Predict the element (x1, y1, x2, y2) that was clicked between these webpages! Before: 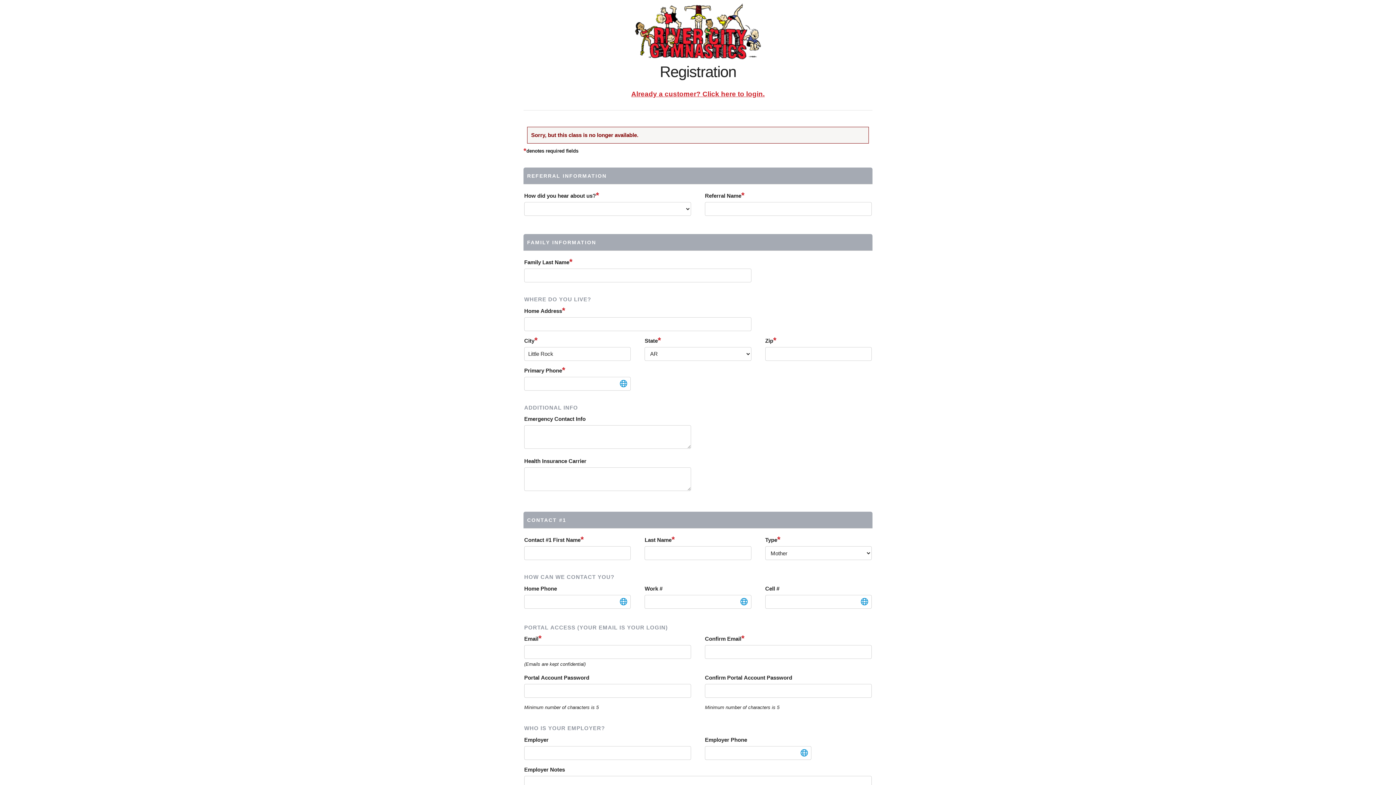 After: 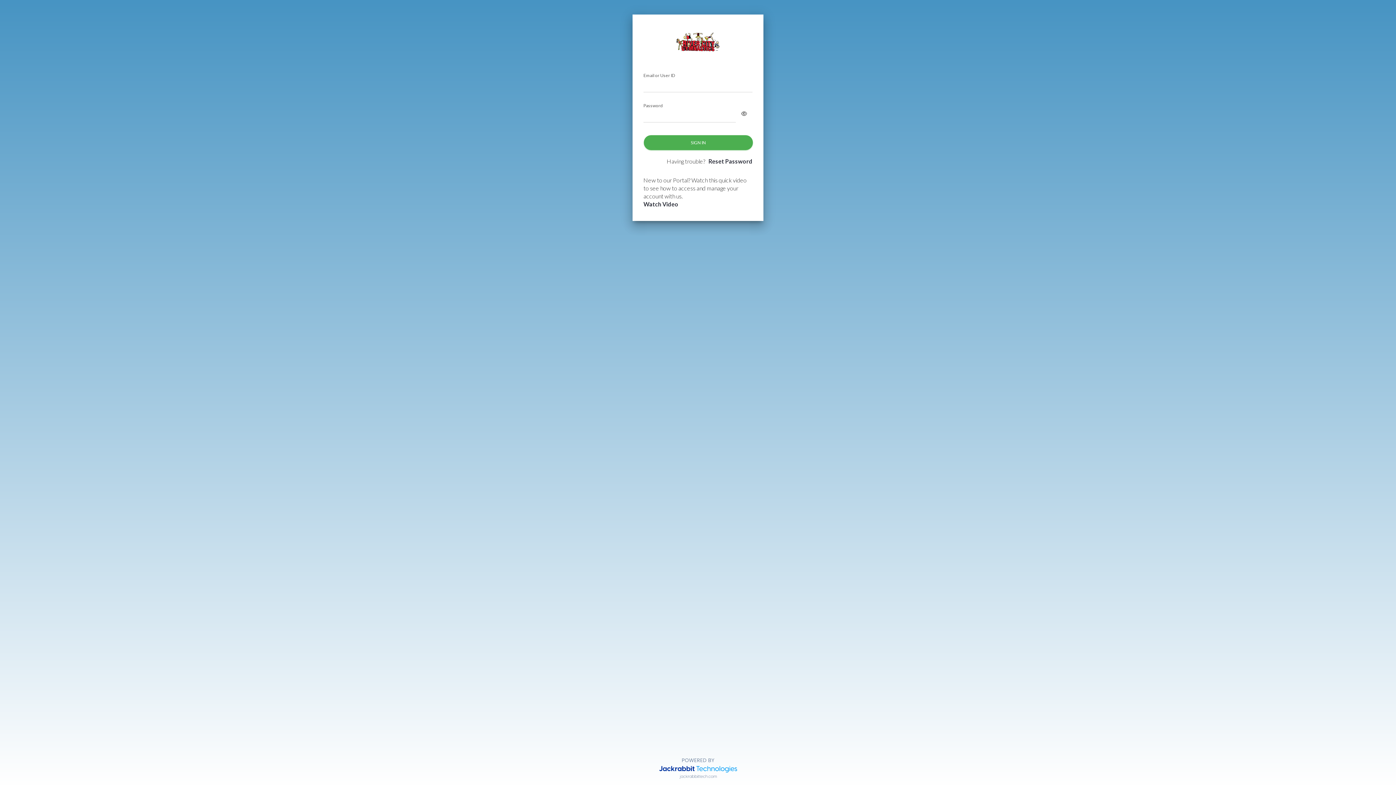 Action: label: Already a customer? Click here to login. bbox: (631, 90, 764, 97)